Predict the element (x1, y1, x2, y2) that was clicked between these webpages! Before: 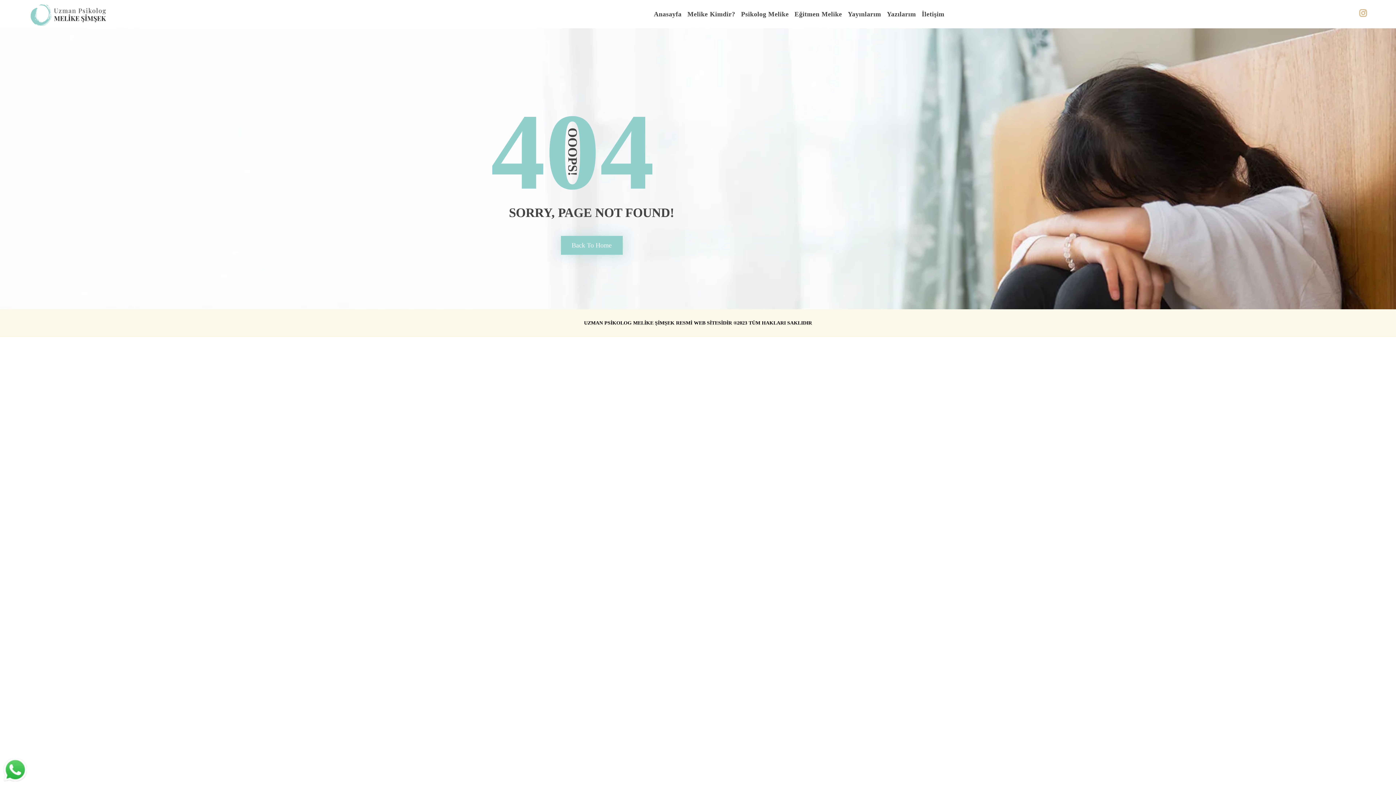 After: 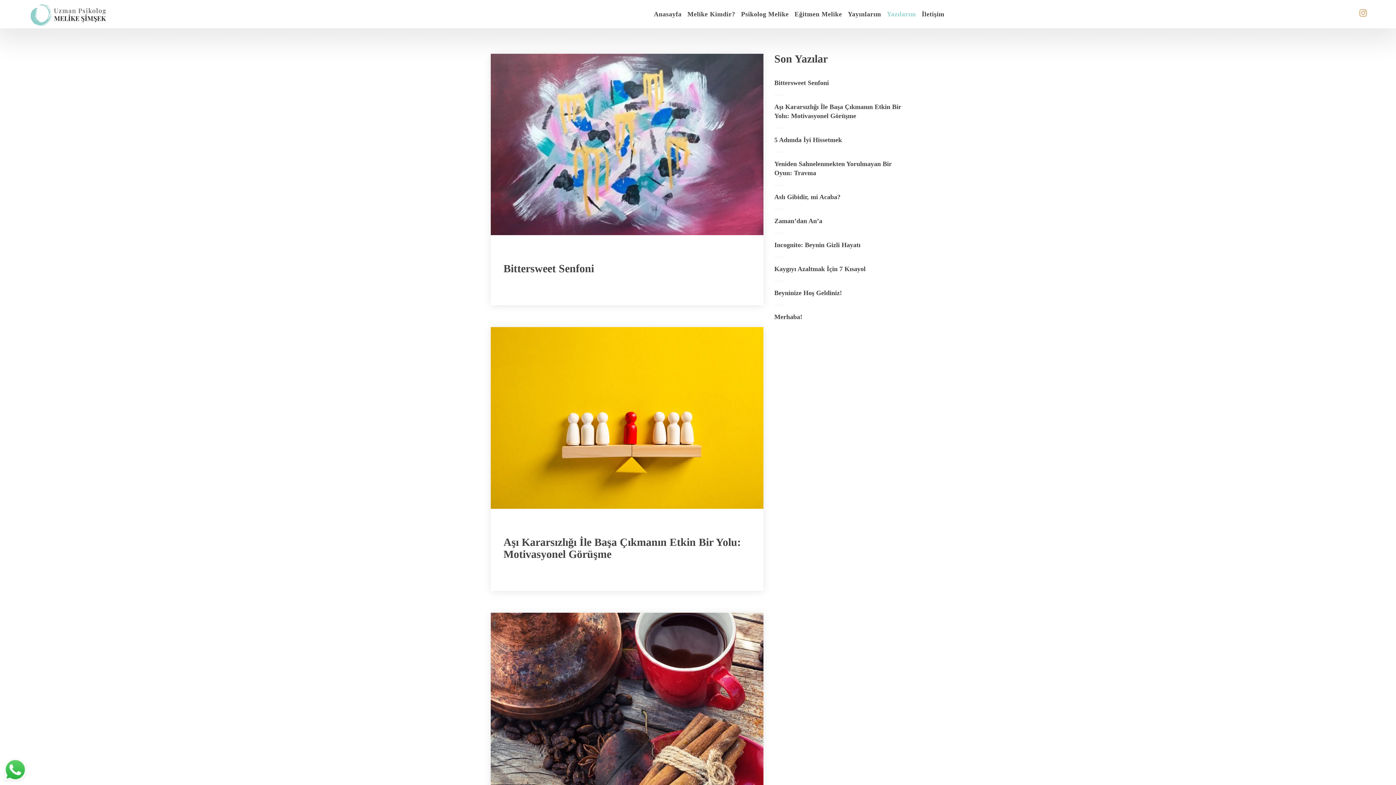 Action: label: Yazılarım bbox: (884, 10, 919, 17)